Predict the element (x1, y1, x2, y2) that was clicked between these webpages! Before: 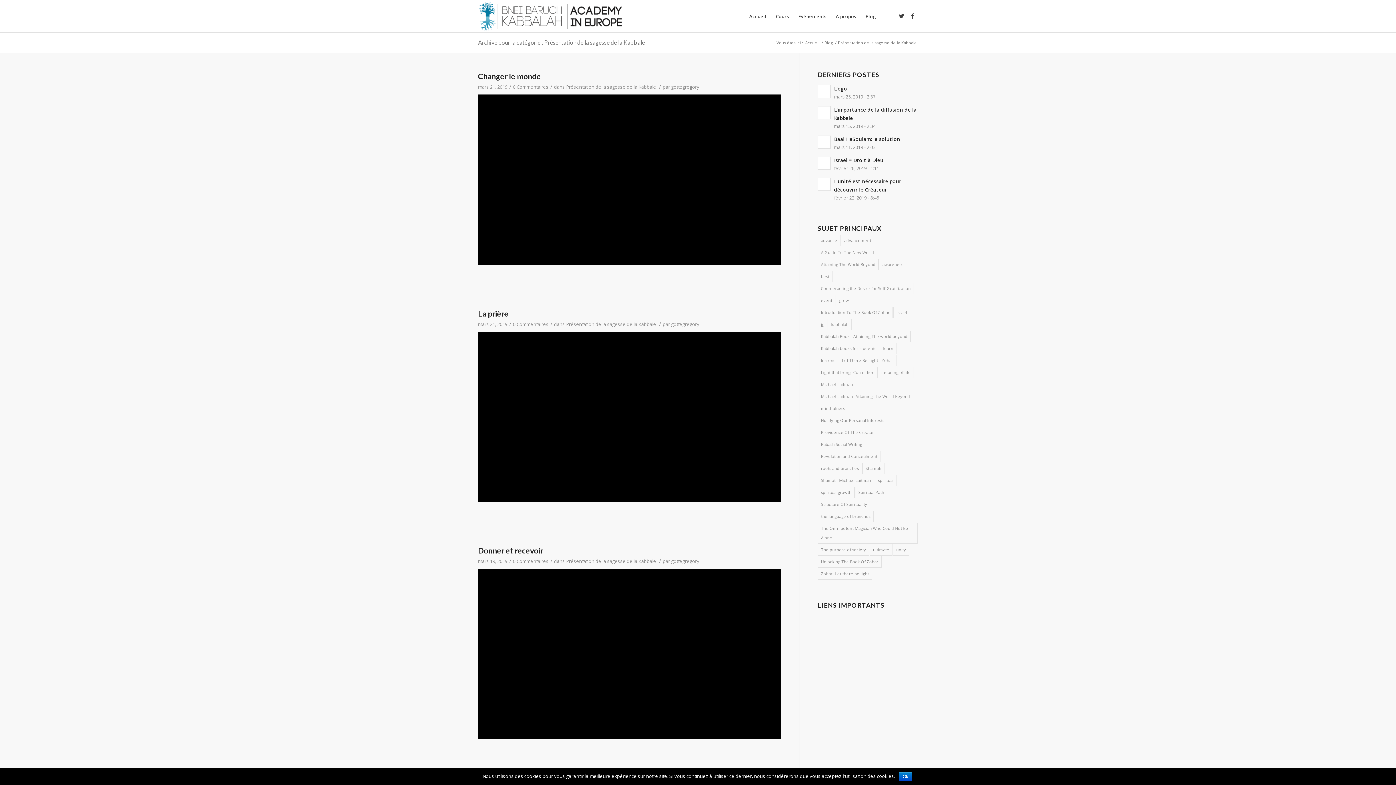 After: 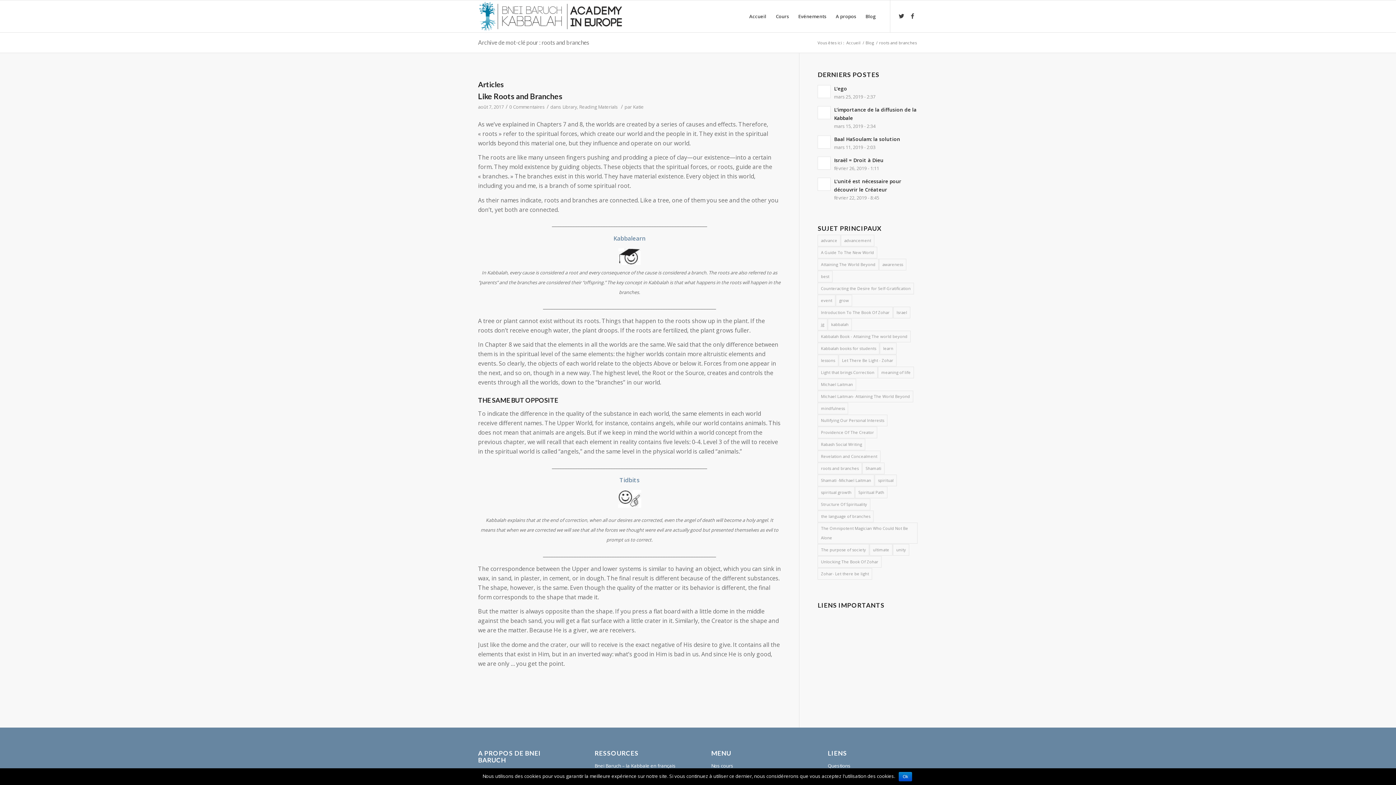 Action: bbox: (817, 462, 862, 474) label: roots and branches (1 élément)